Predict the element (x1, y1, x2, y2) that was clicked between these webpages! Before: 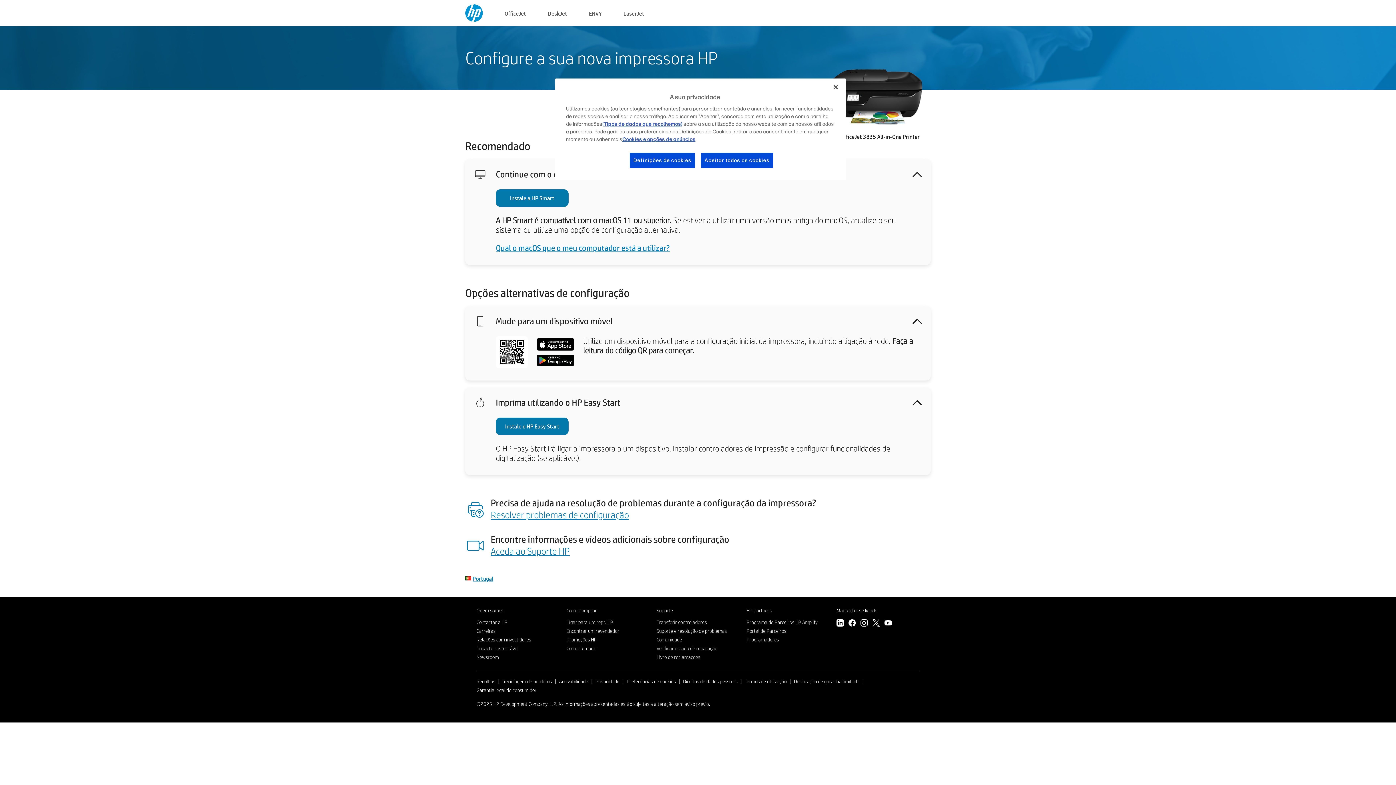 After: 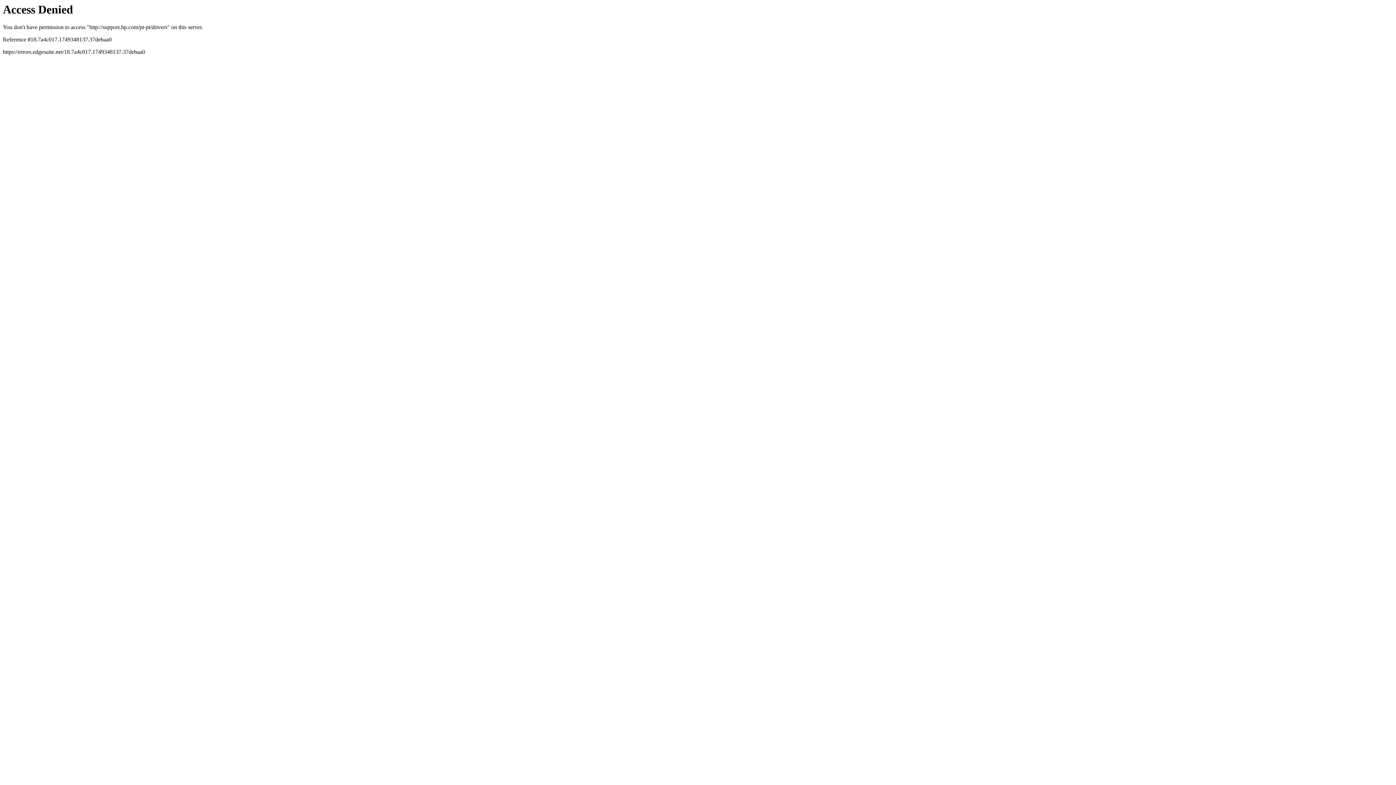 Action: bbox: (656, 619, 706, 625) label: Transferir controladores